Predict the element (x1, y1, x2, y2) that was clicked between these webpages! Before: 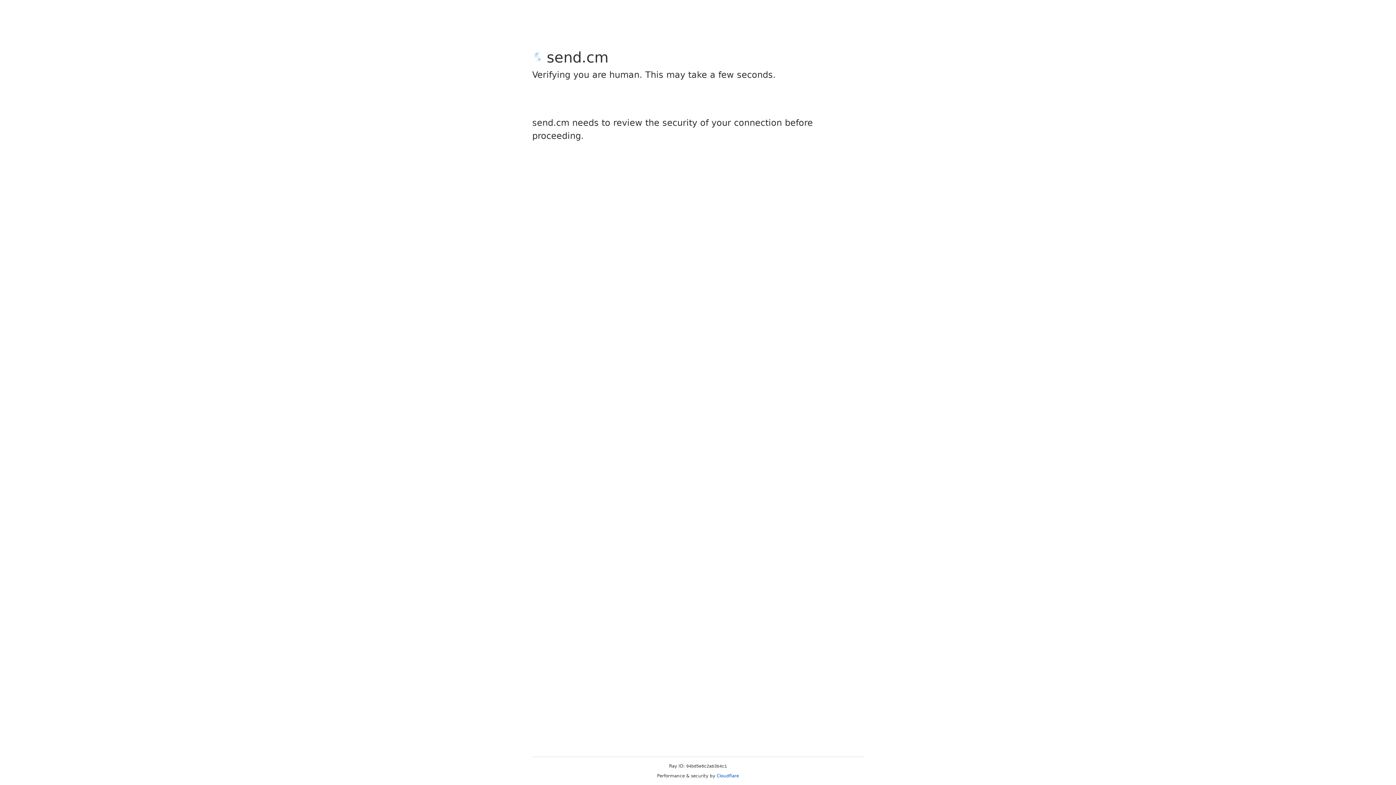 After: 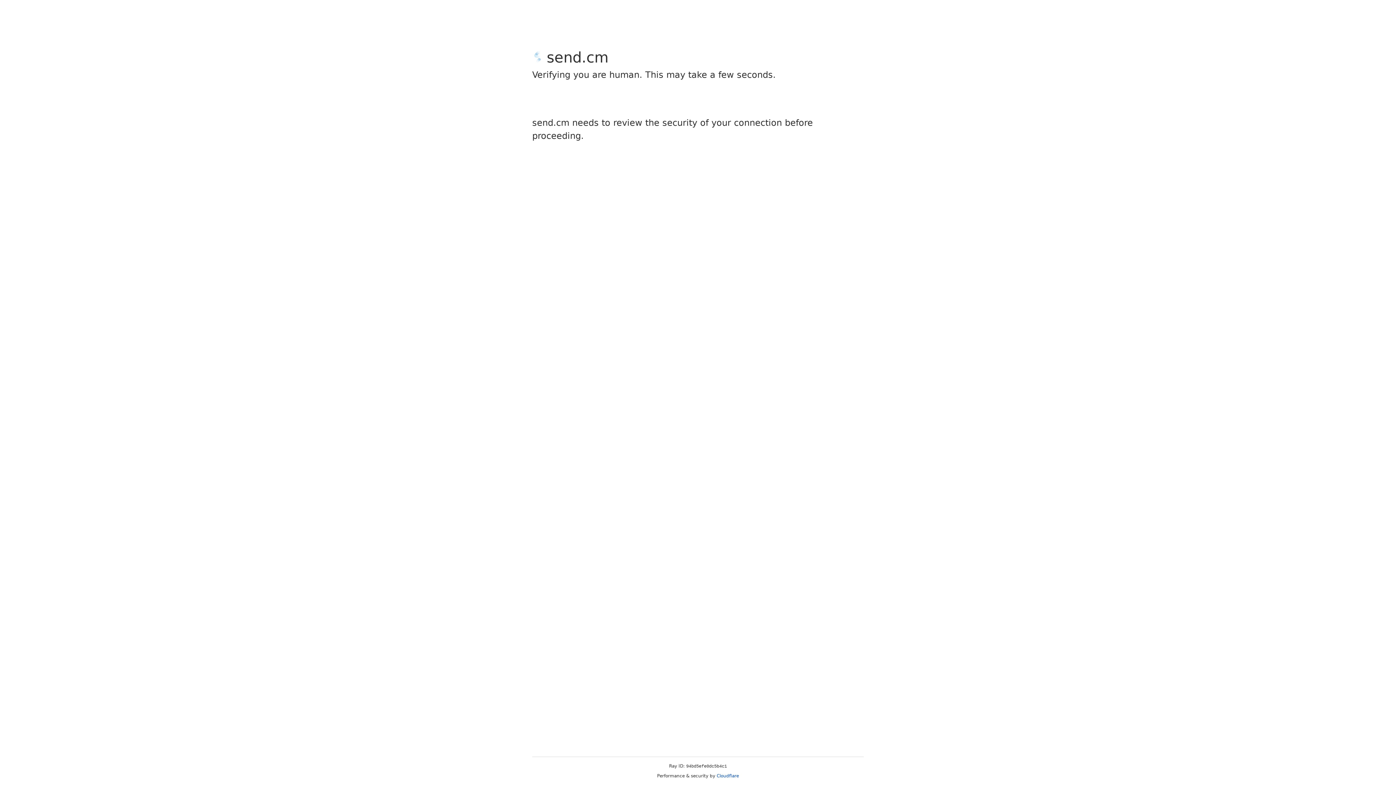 Action: label: Cloudflare bbox: (716, 773, 739, 778)